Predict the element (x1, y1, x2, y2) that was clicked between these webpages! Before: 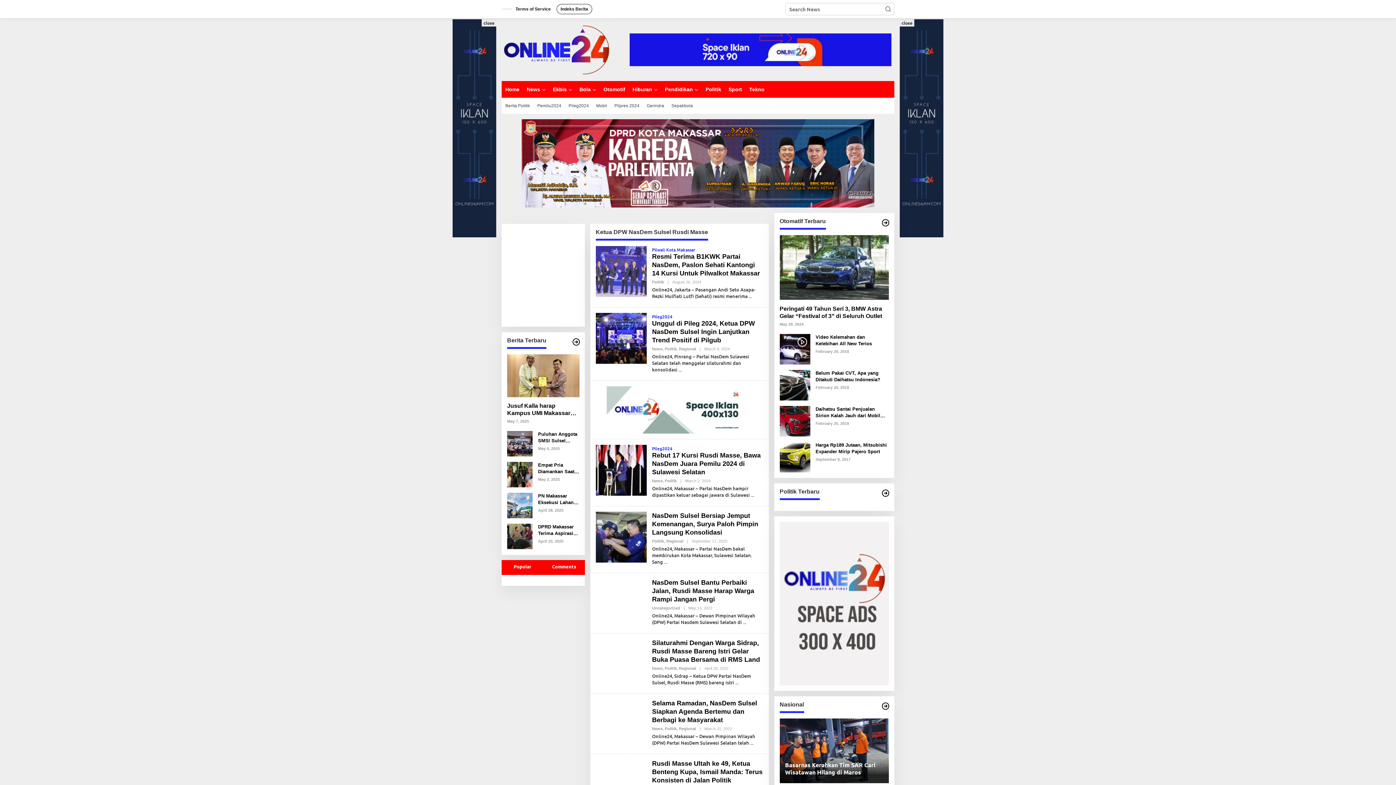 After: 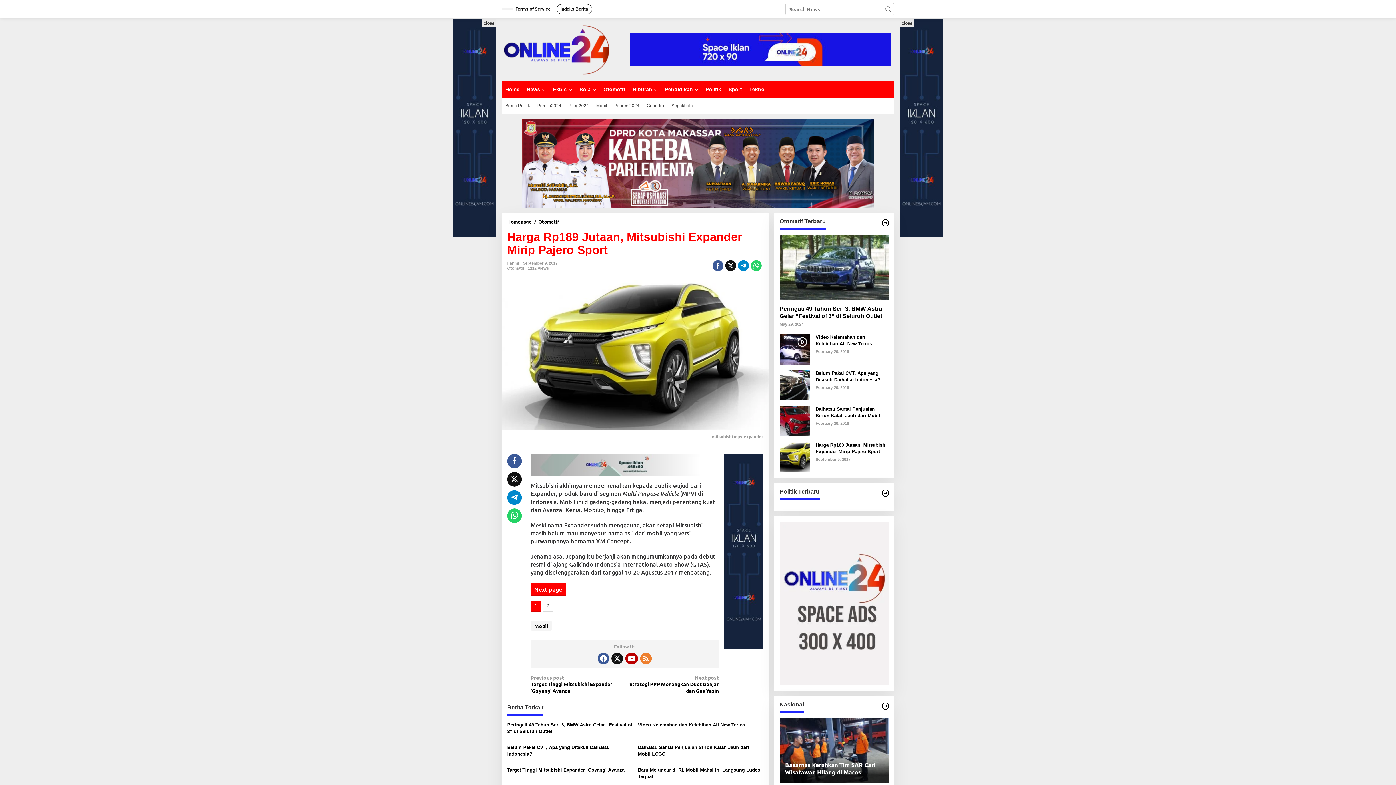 Action: bbox: (815, 442, 889, 455) label: Harga Rp189 Jutaan, Mitsubishi Expander Mirip Pajero Sport